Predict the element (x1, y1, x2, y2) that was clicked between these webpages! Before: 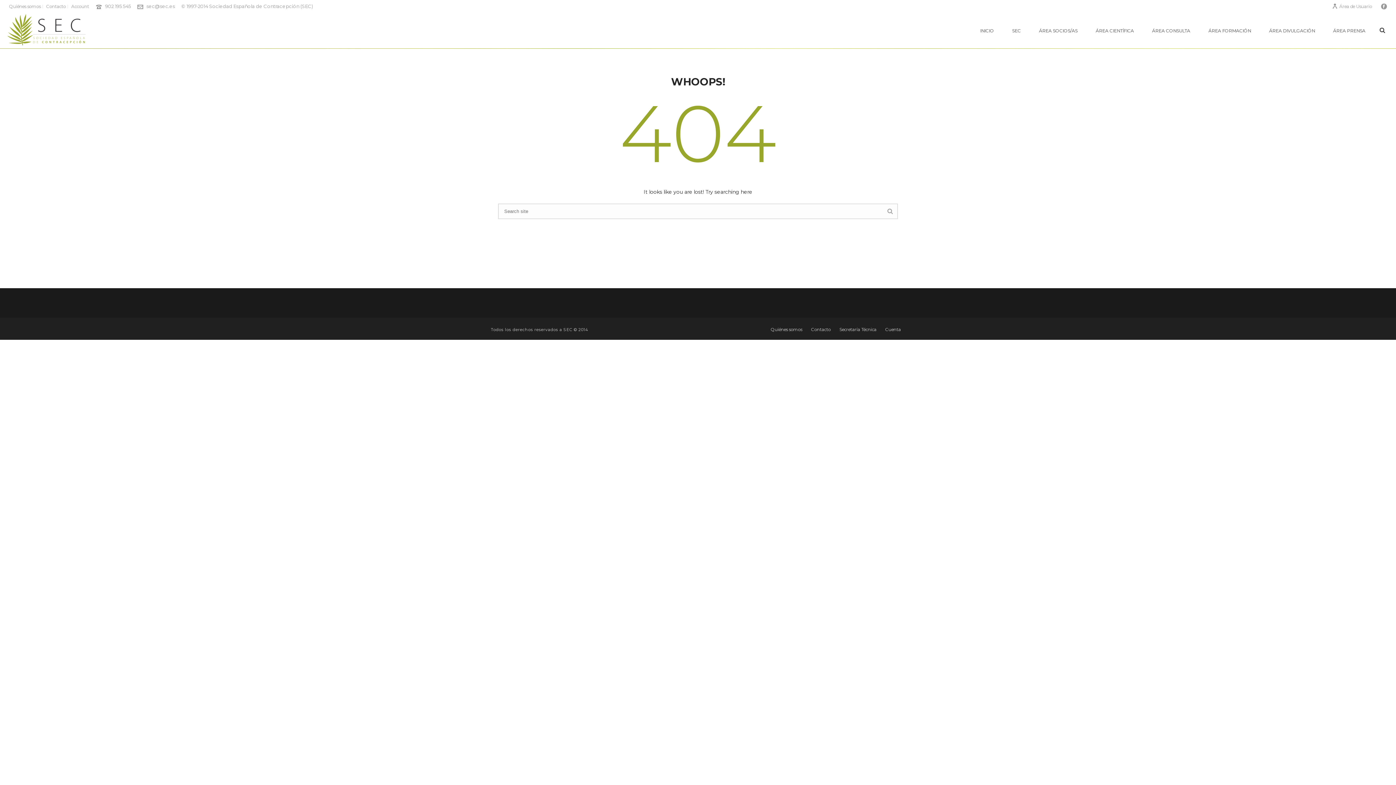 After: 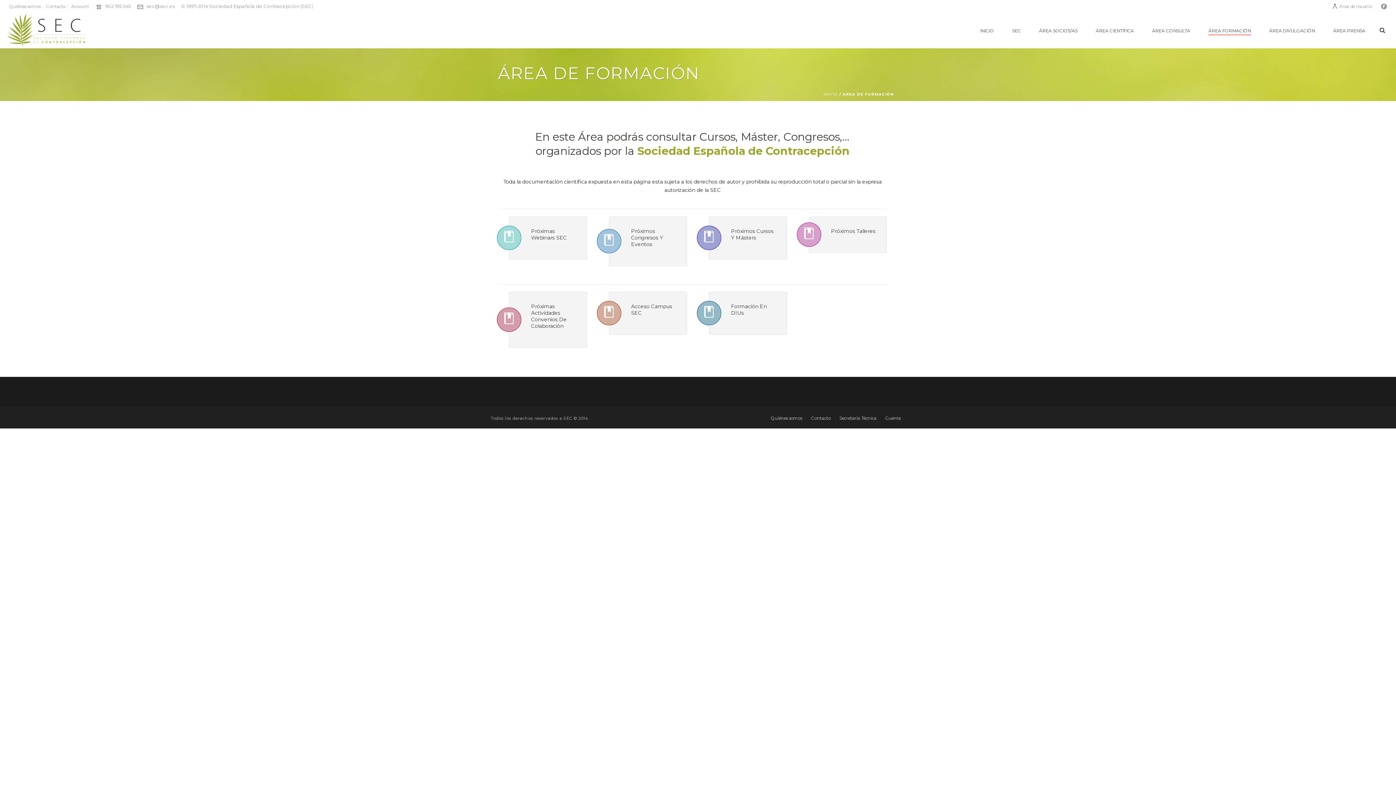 Action: label: ÁREA FORMACIÓN bbox: (1199, 26, 1260, 35)